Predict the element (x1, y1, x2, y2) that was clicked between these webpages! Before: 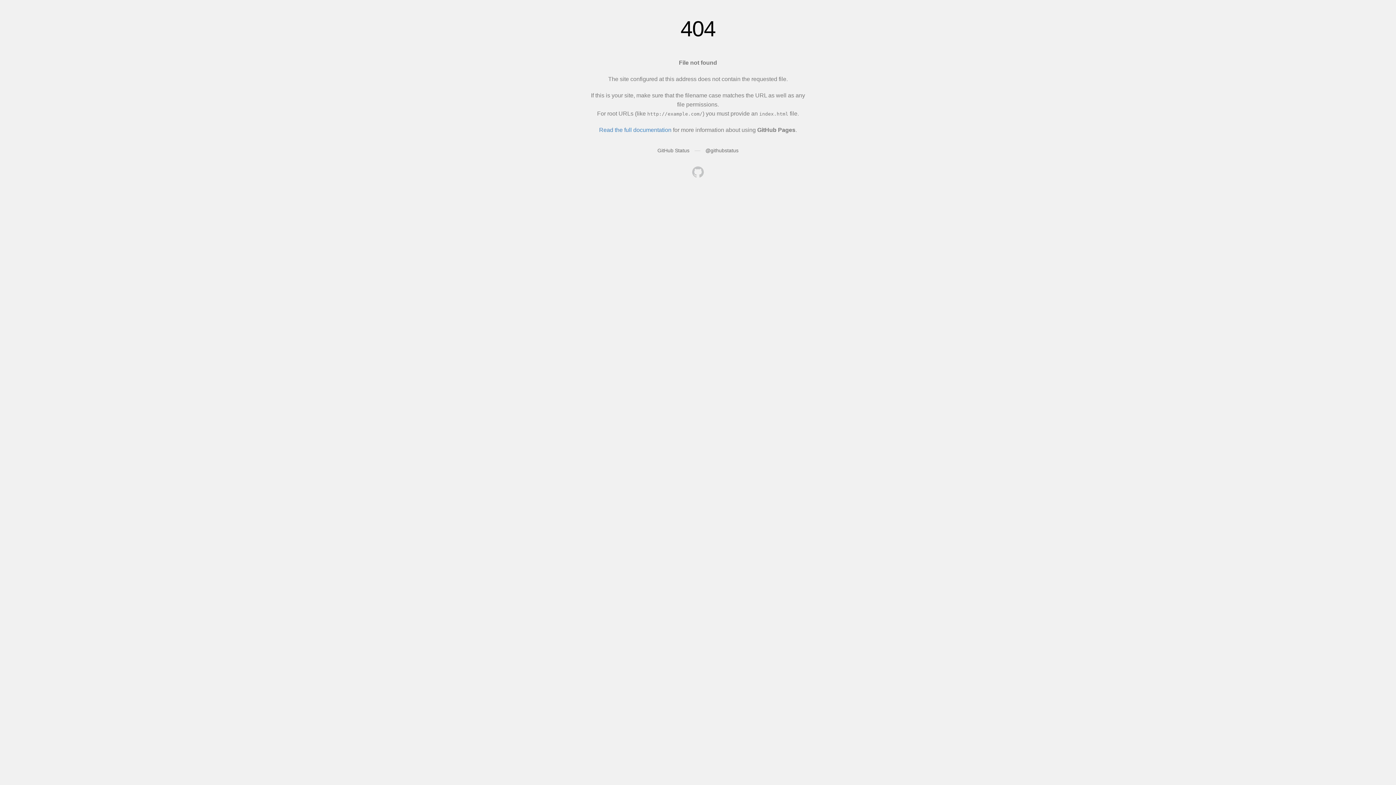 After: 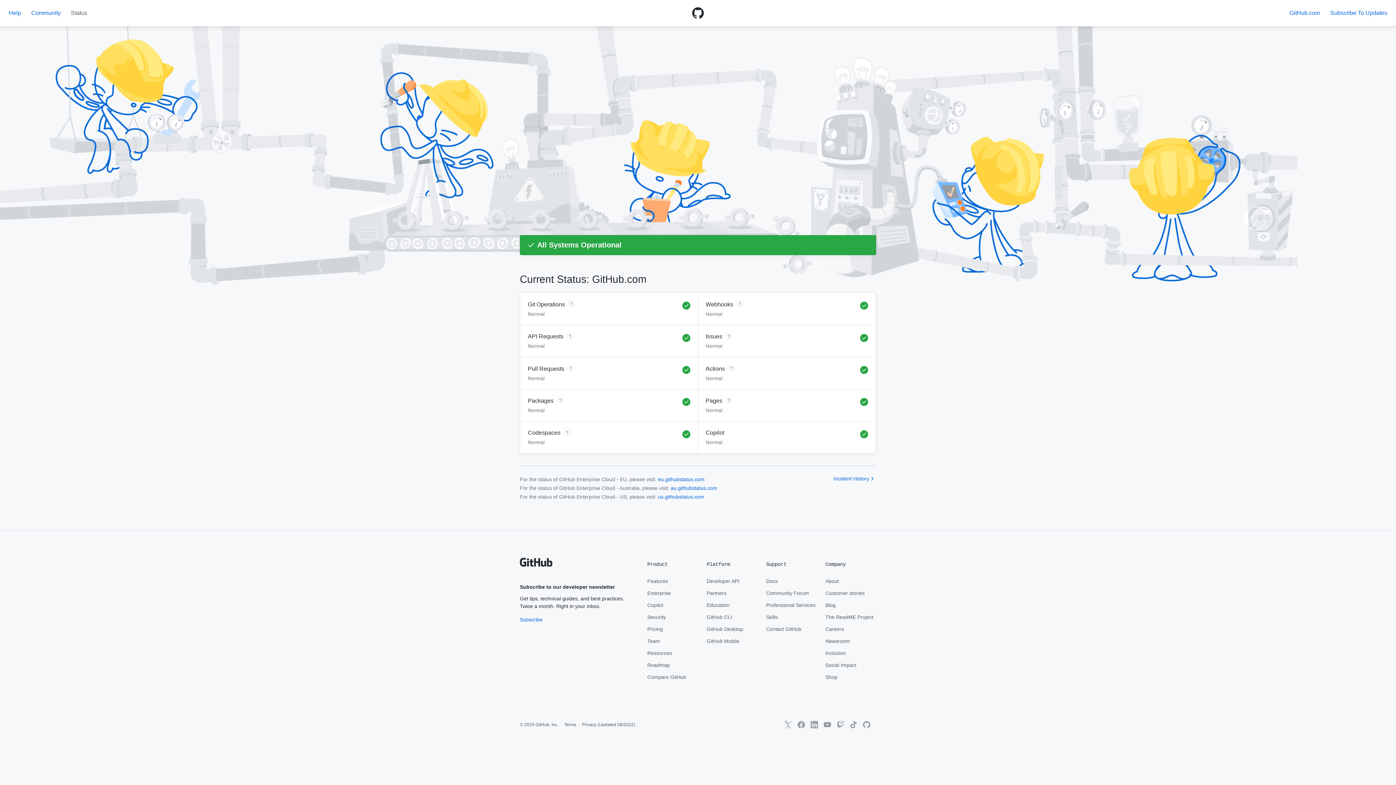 Action: label: GitHub Status bbox: (657, 147, 689, 153)